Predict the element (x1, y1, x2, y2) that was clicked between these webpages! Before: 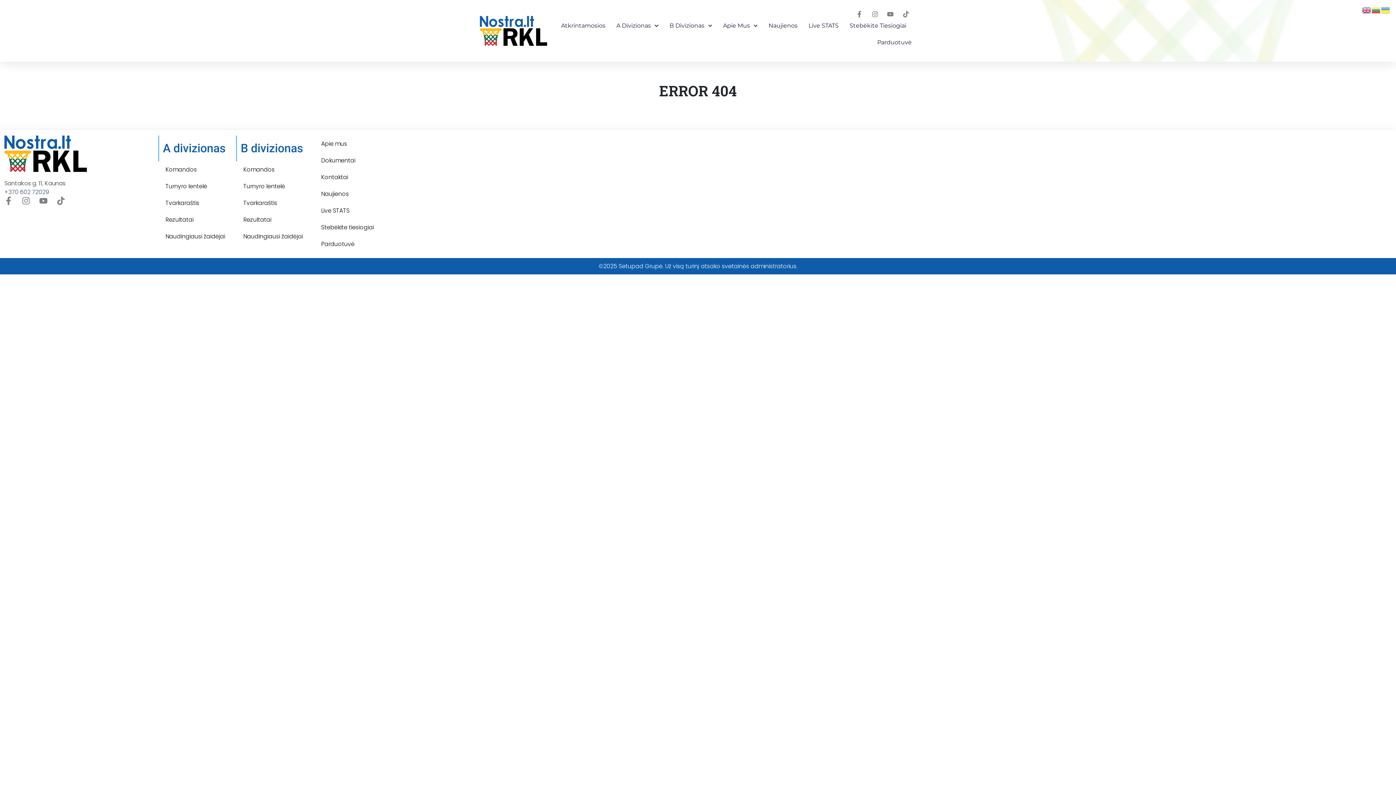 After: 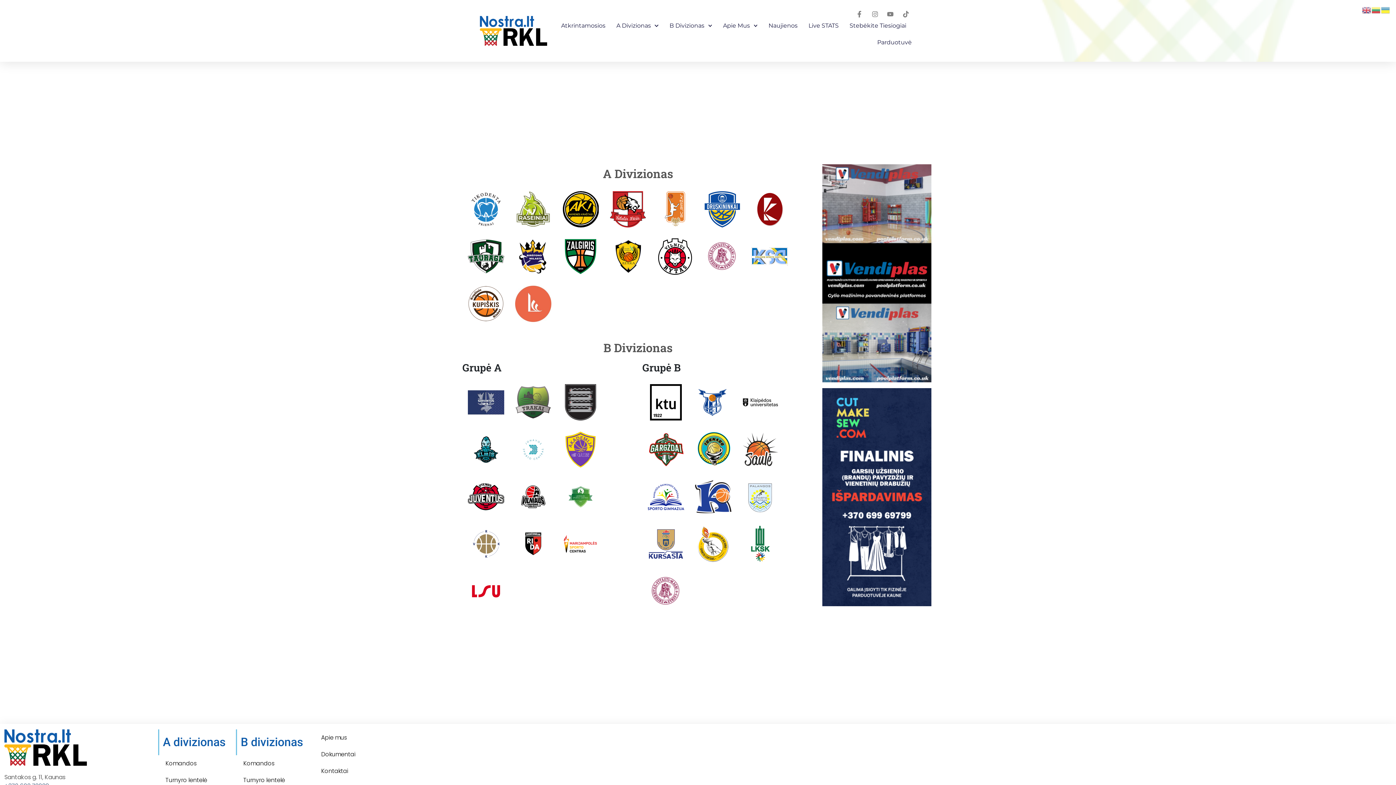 Action: bbox: (158, 161, 236, 178) label: Komandos